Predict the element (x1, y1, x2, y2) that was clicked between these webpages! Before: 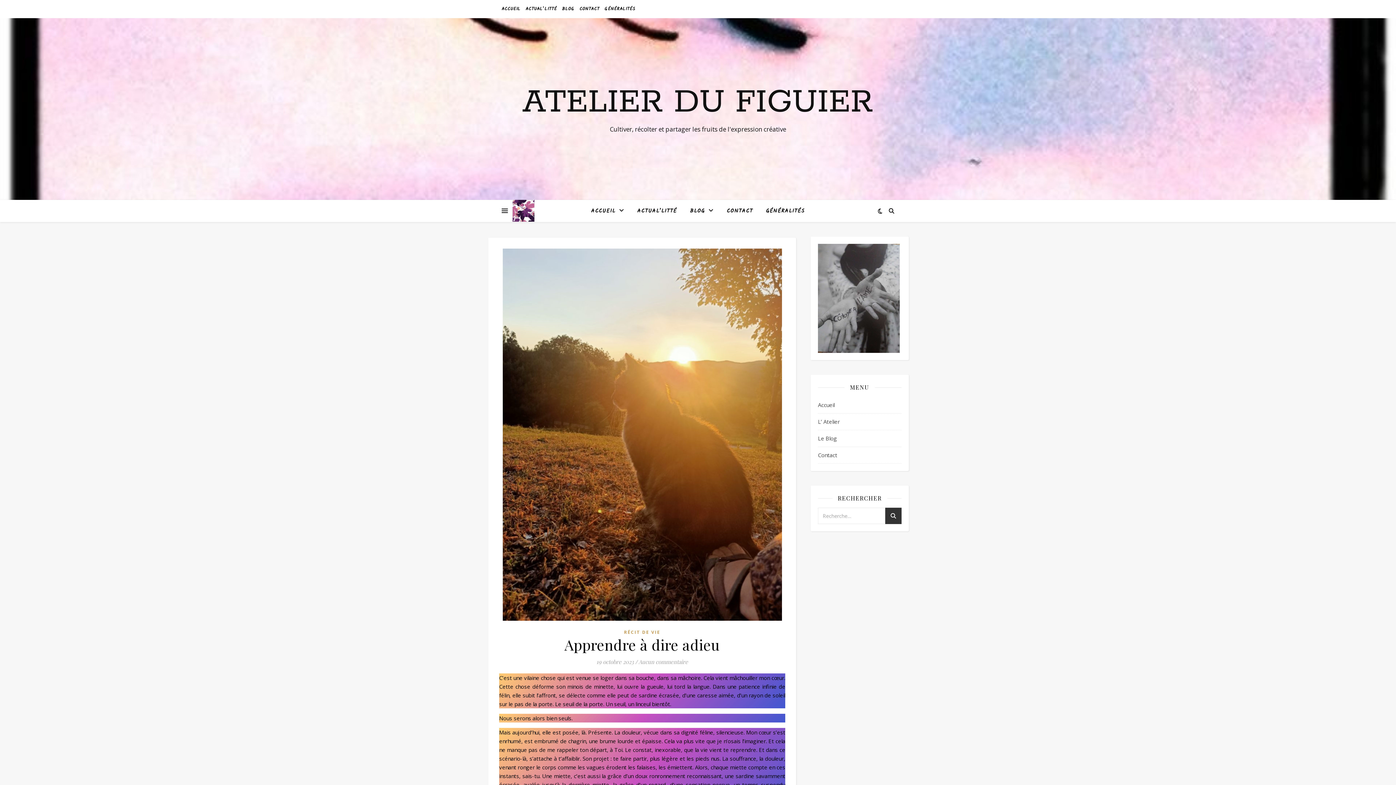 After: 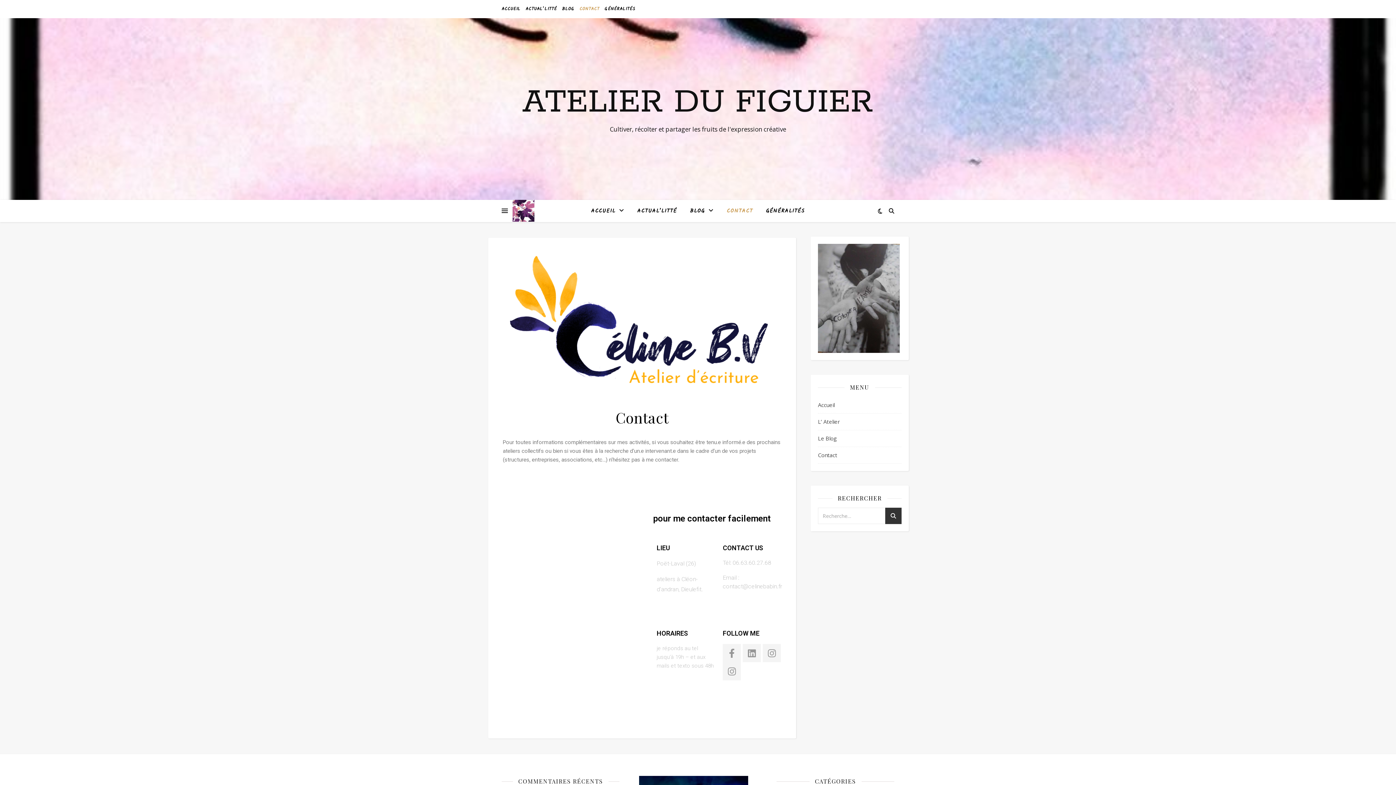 Action: bbox: (577, 0, 601, 18) label: CONTACT